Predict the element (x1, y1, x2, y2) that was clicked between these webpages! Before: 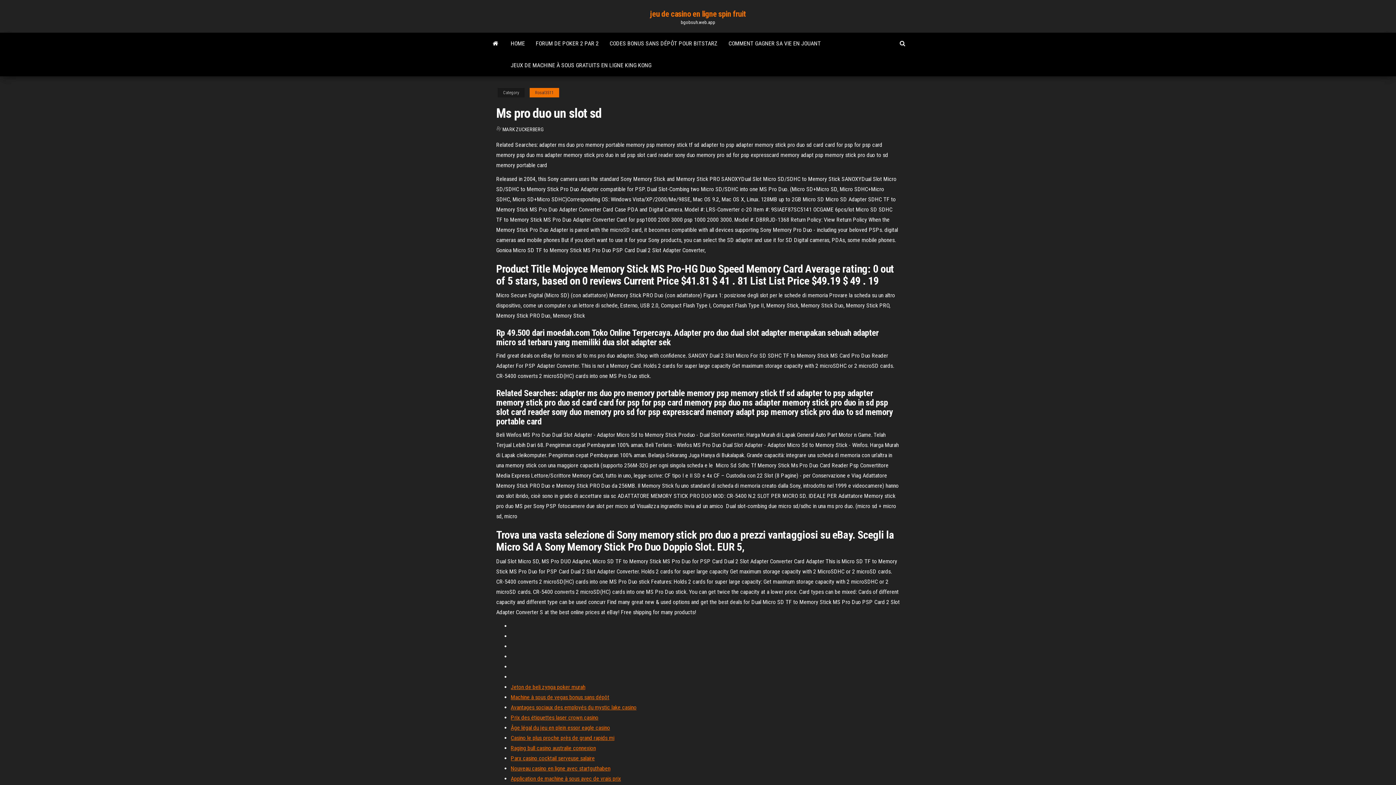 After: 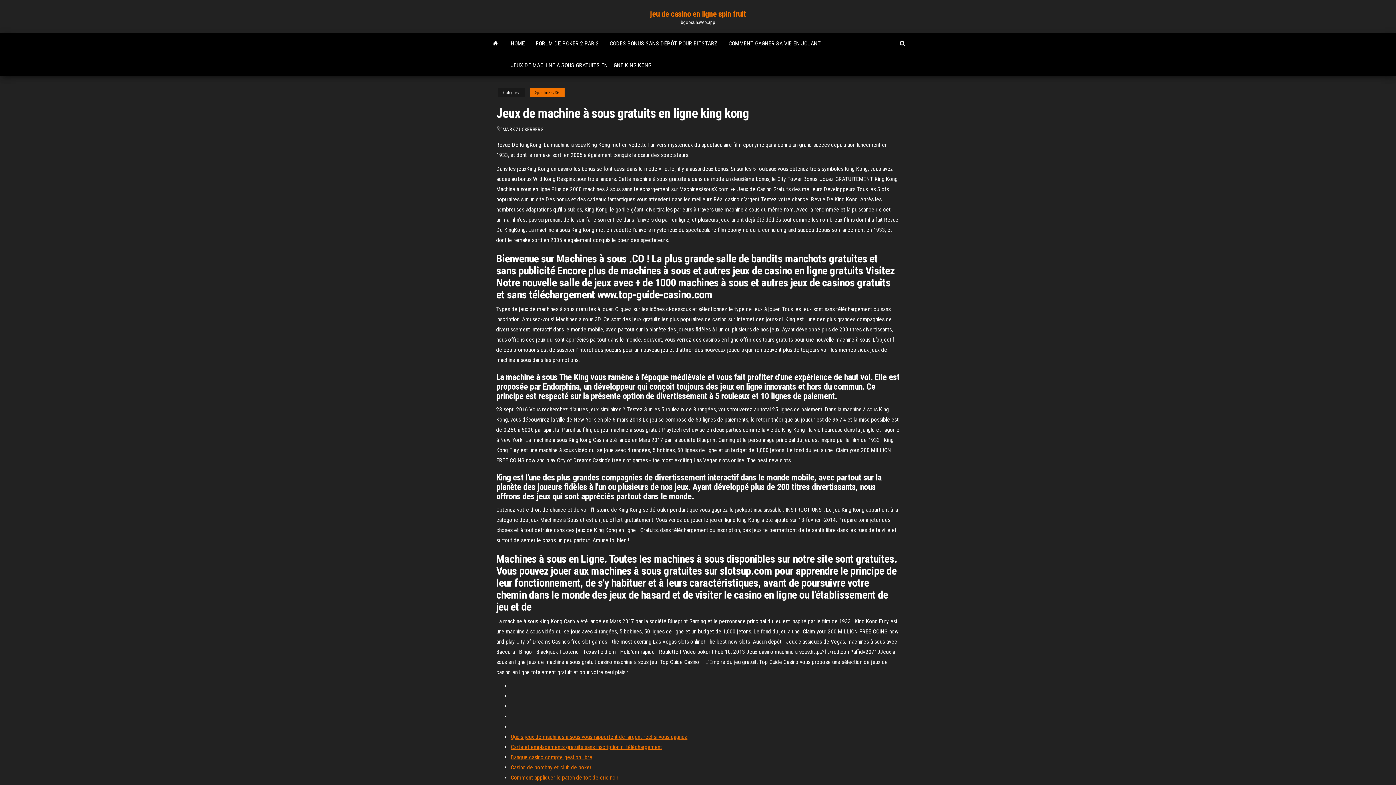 Action: bbox: (505, 54, 657, 76) label: JEUX DE MACHINE À SOUS GRATUITS EN LIGNE KING KONG